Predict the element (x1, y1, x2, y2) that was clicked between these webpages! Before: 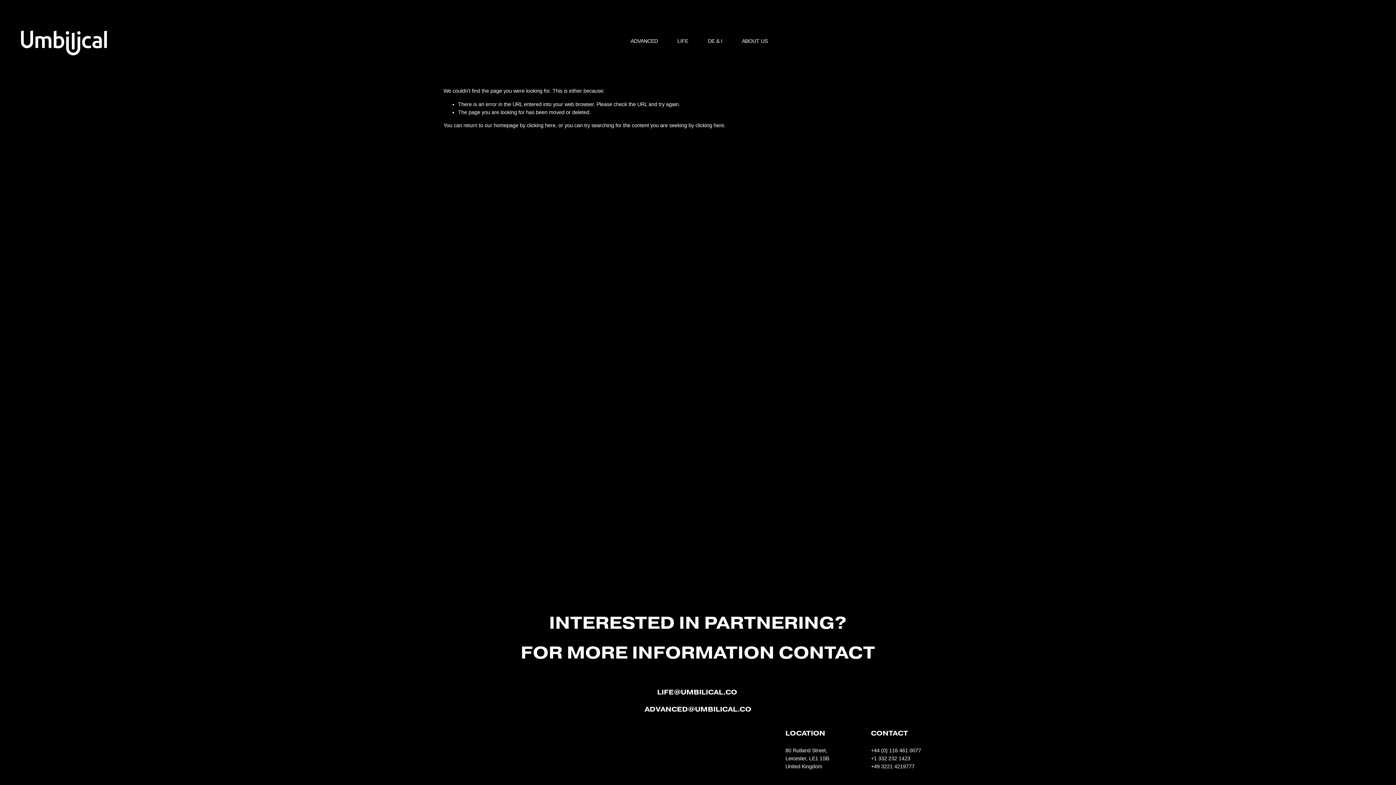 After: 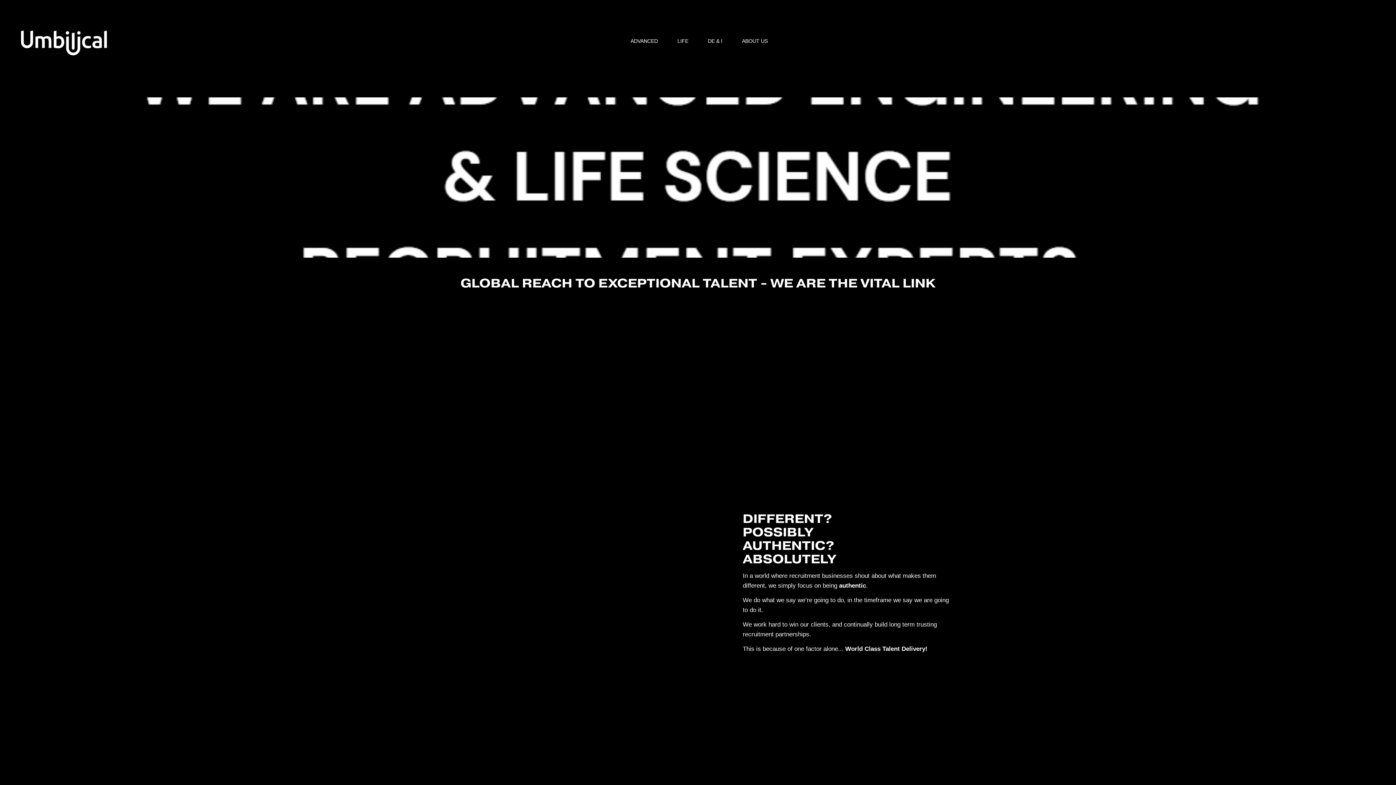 Action: bbox: (526, 122, 555, 128) label: clicking here